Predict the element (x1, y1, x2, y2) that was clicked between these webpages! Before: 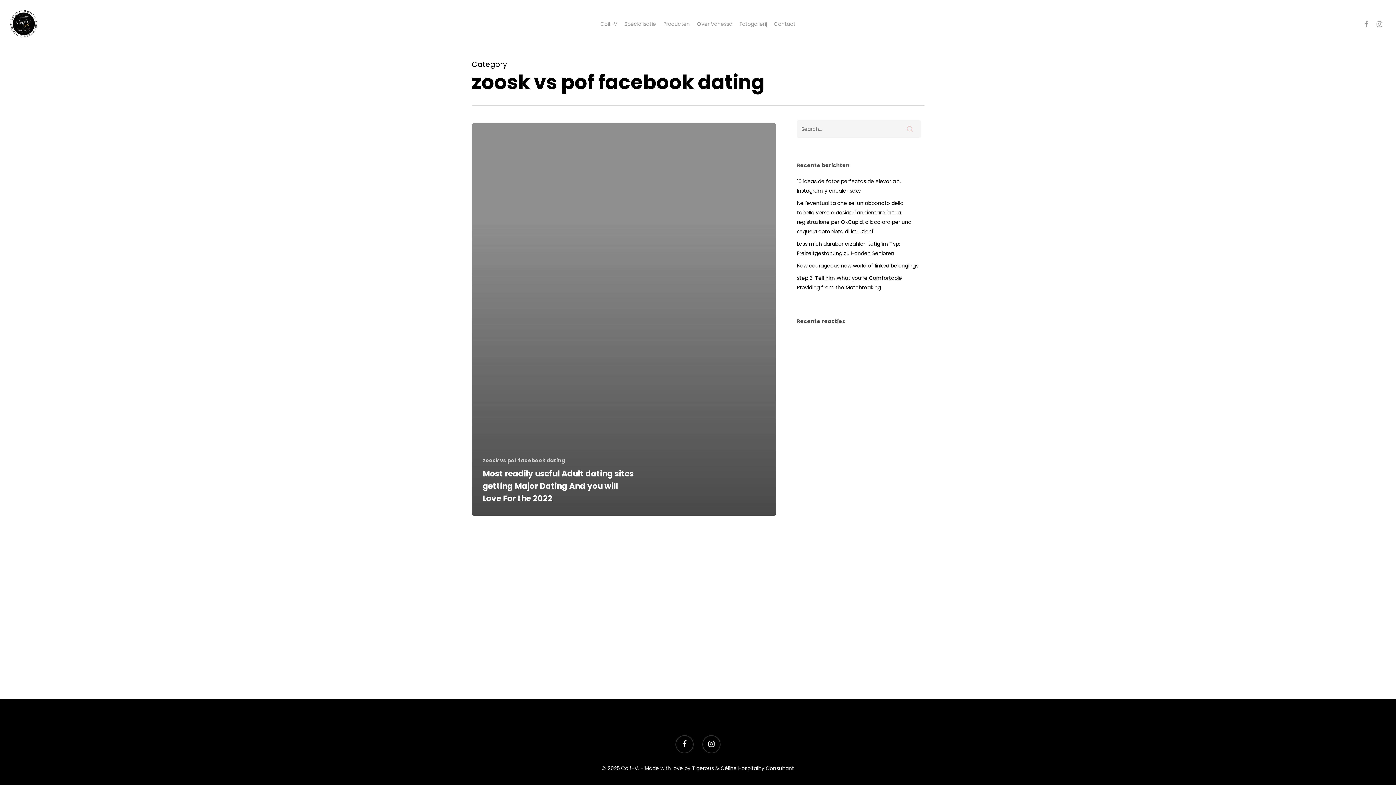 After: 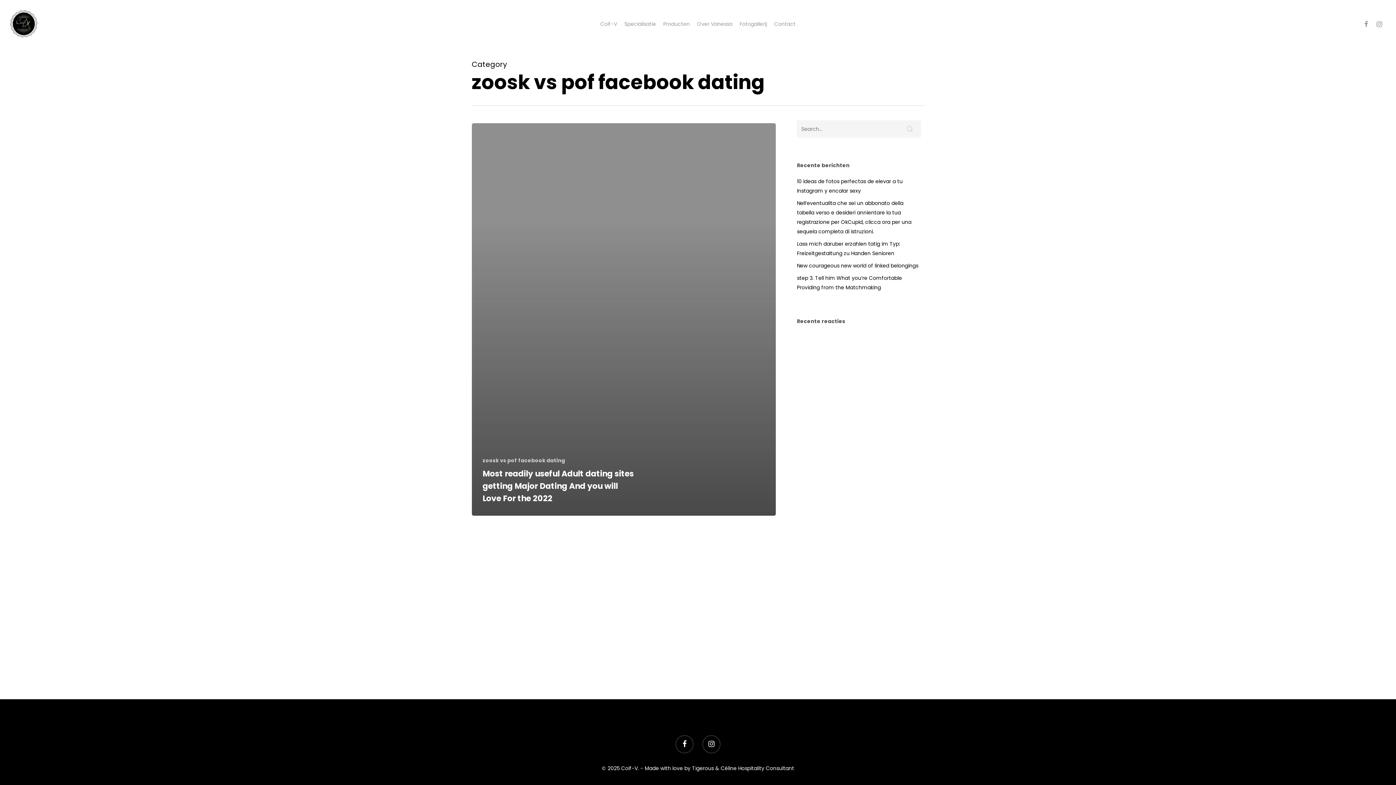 Action: bbox: (482, 457, 565, 464) label: zoosk vs pof facebook dating